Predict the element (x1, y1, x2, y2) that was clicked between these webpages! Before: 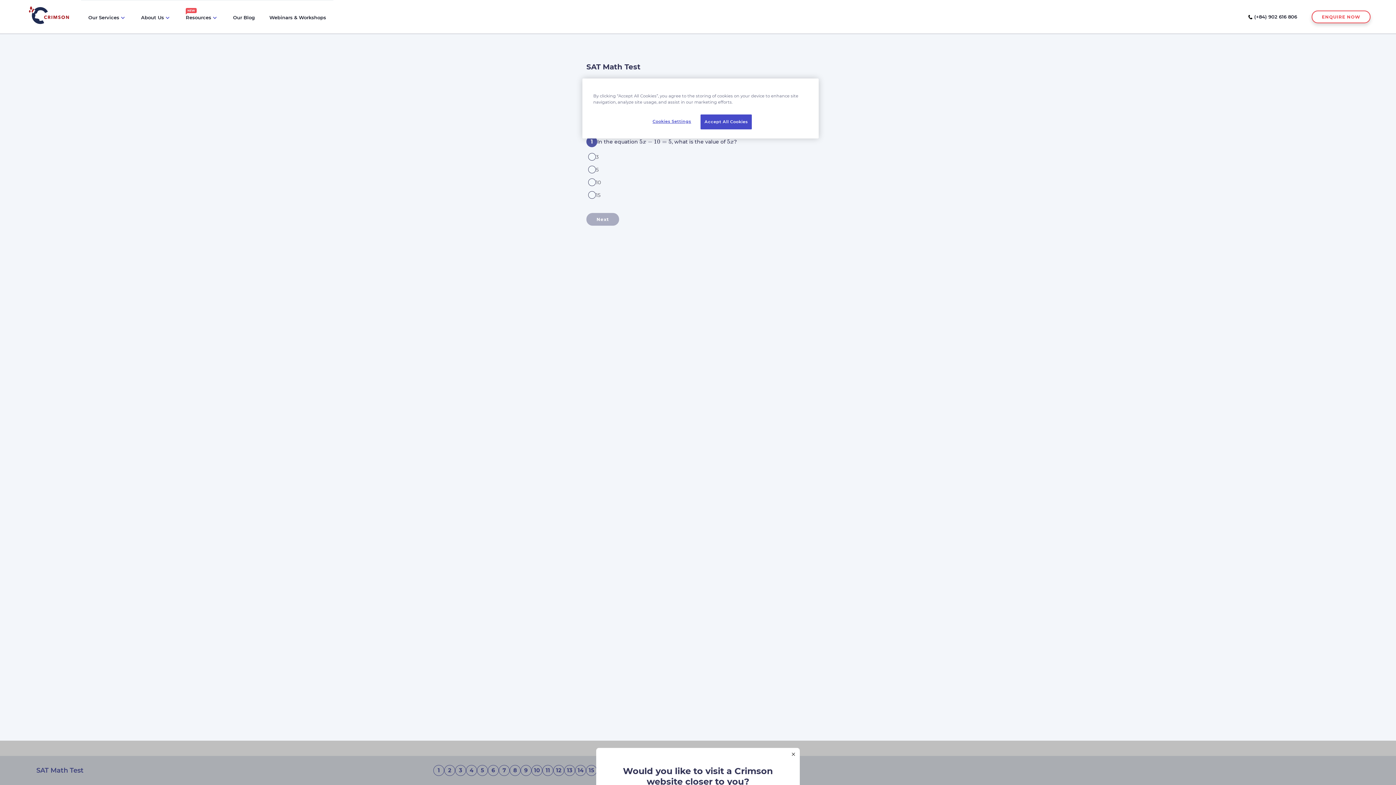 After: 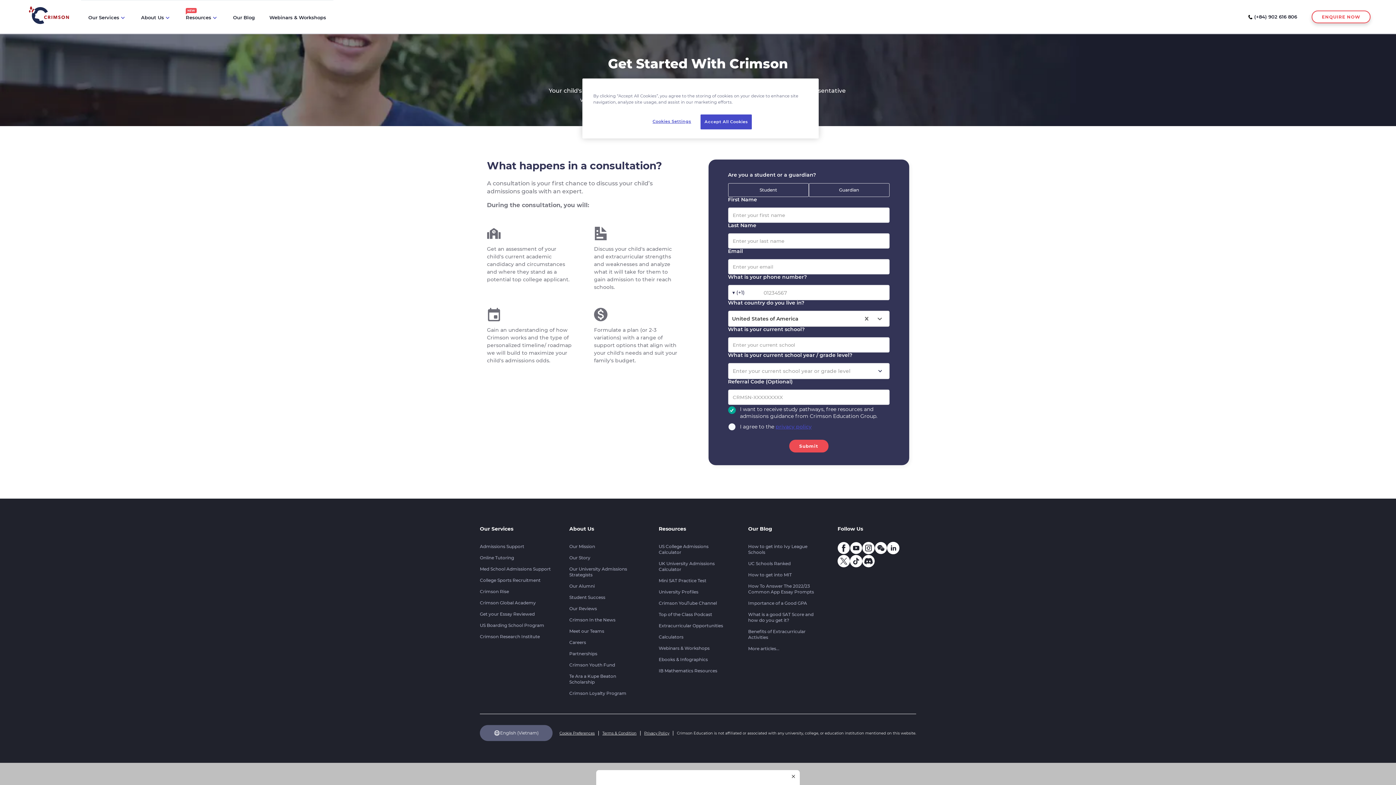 Action: label: ENQUIRE NOW bbox: (1312, 10, 1370, 23)